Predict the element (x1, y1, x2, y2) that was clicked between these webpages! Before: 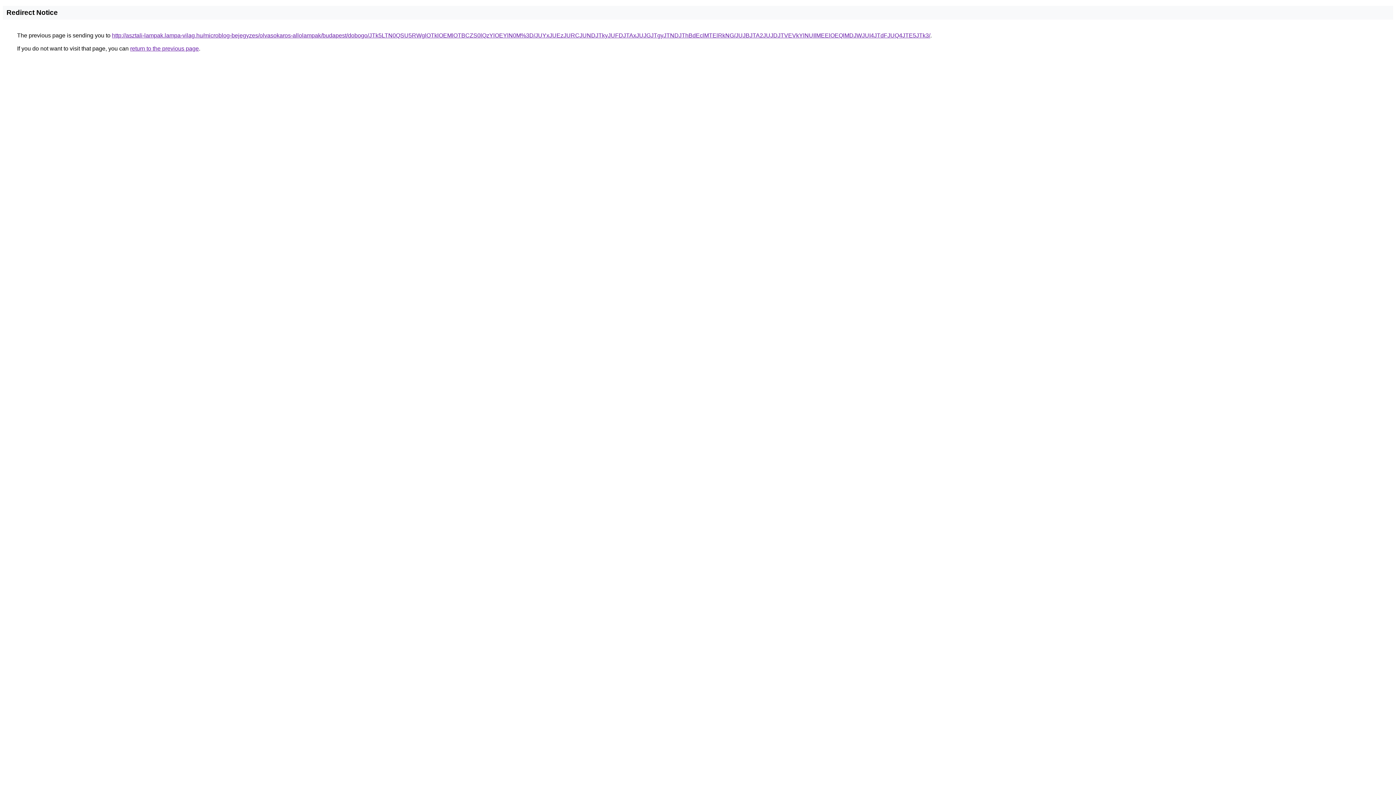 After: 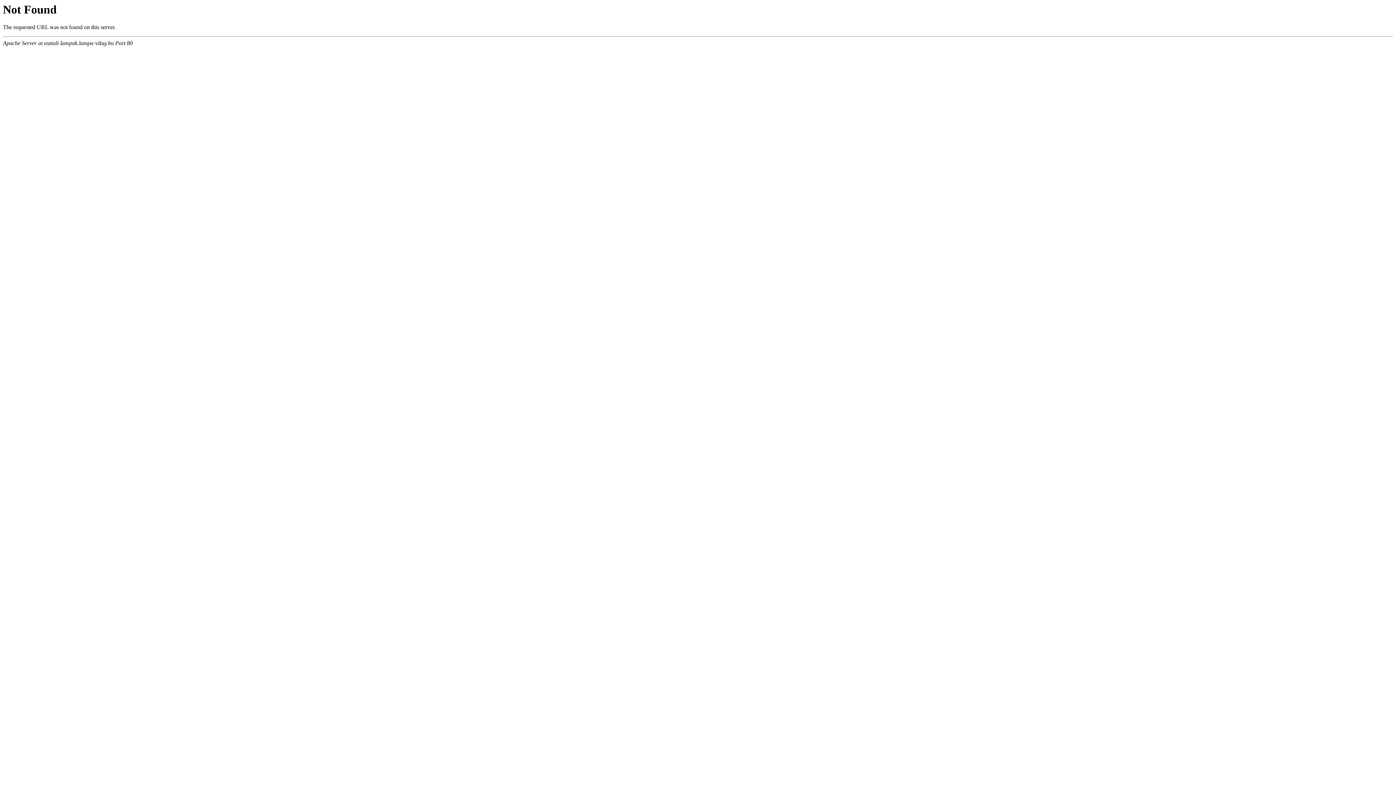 Action: bbox: (112, 32, 930, 38) label: http://asztali-lampak.lampa-vilag.hu/microblog-bejegyzes/olvasokaros-allolampak/budapest/dobogo/JTk5LTN0QSU5RWglOTklOEMlOTBCZS0lQzYlOEYlN0M%3D/JUYxJUEzJURCJUNDJTkyJUFDJTAxJUJGJTgyJTNDJThBdEclMTElRkNG/JUJBJTA2JUJDJTVEVkYlNUIlMEElOEQlMDJWJUI4JTdFJUQ4JTE5JTk3/